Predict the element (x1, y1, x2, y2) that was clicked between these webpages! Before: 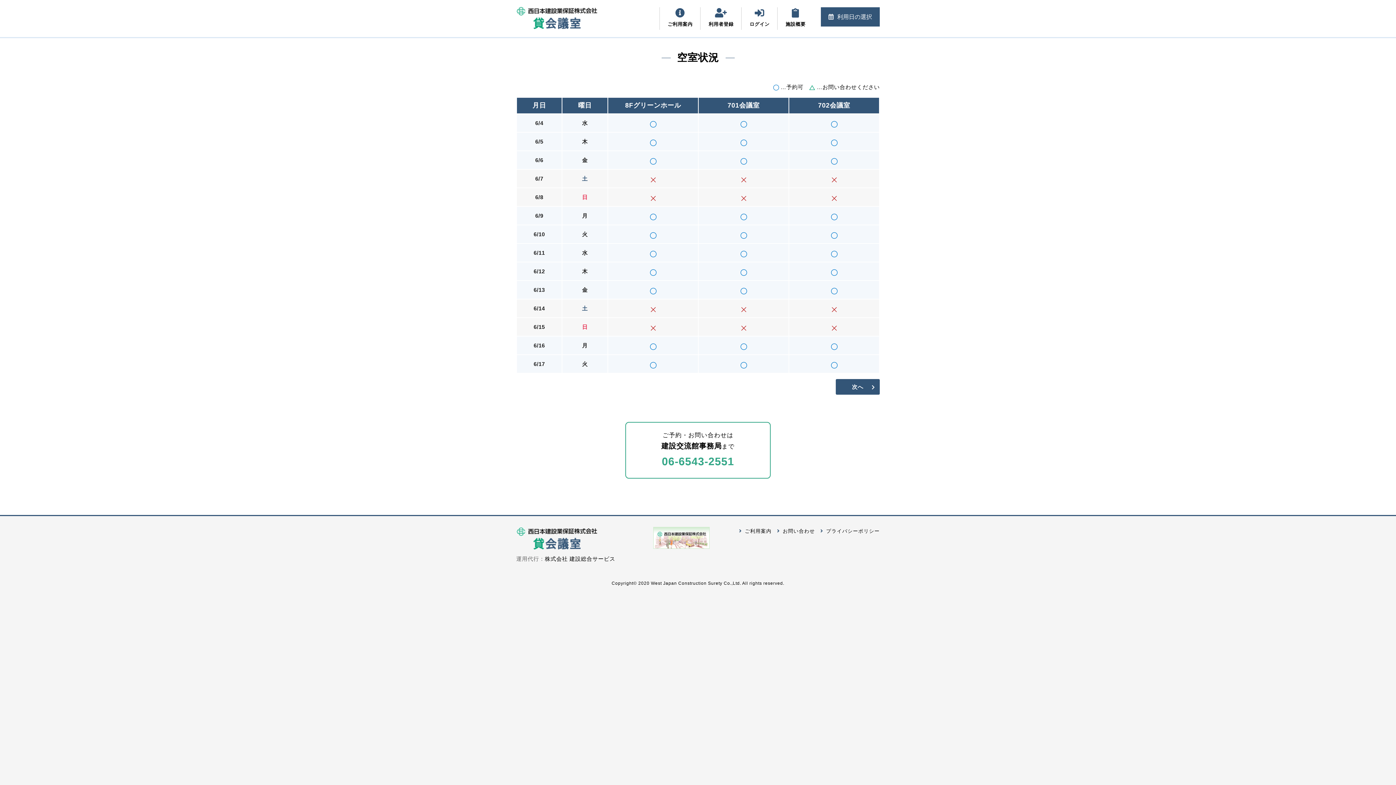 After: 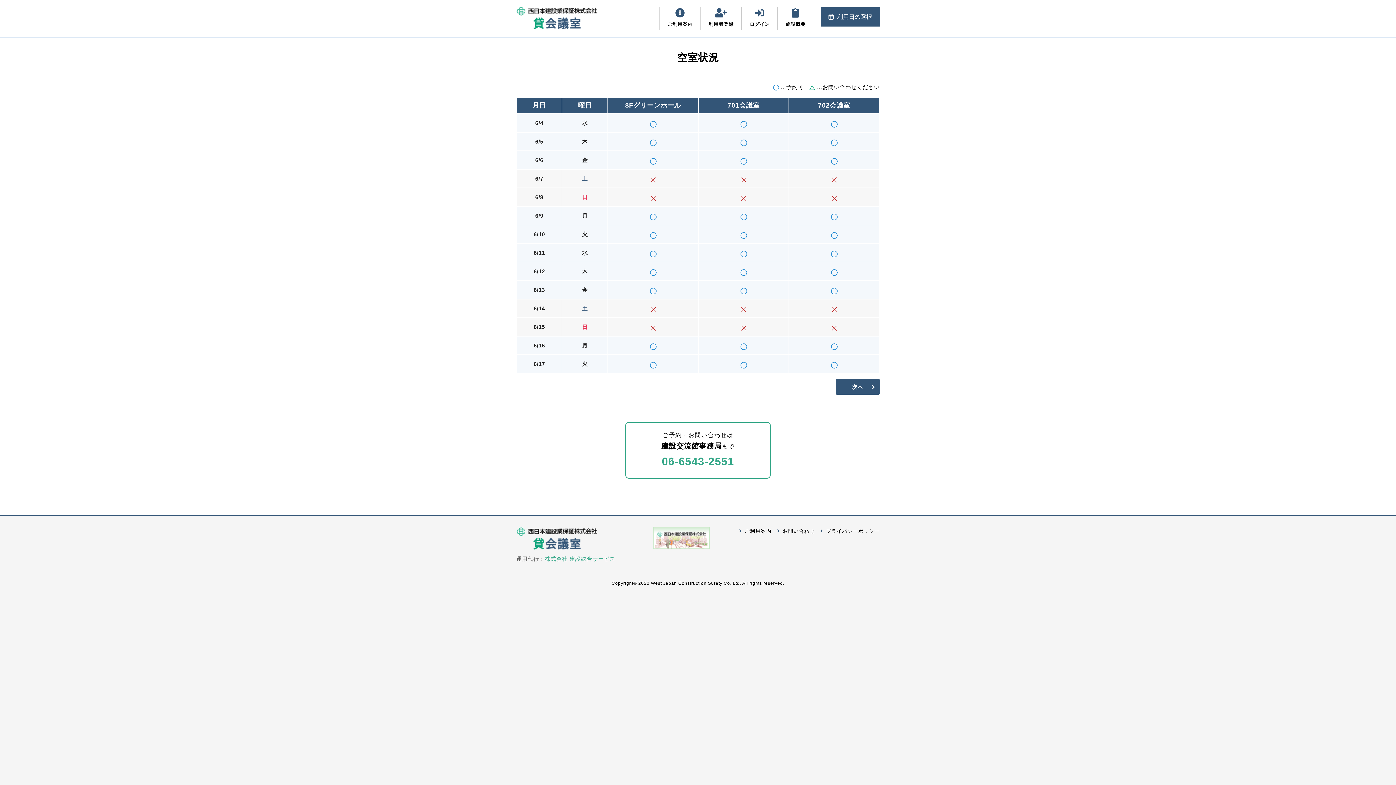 Action: label: 株式会社 建設総合サービス bbox: (545, 556, 615, 562)